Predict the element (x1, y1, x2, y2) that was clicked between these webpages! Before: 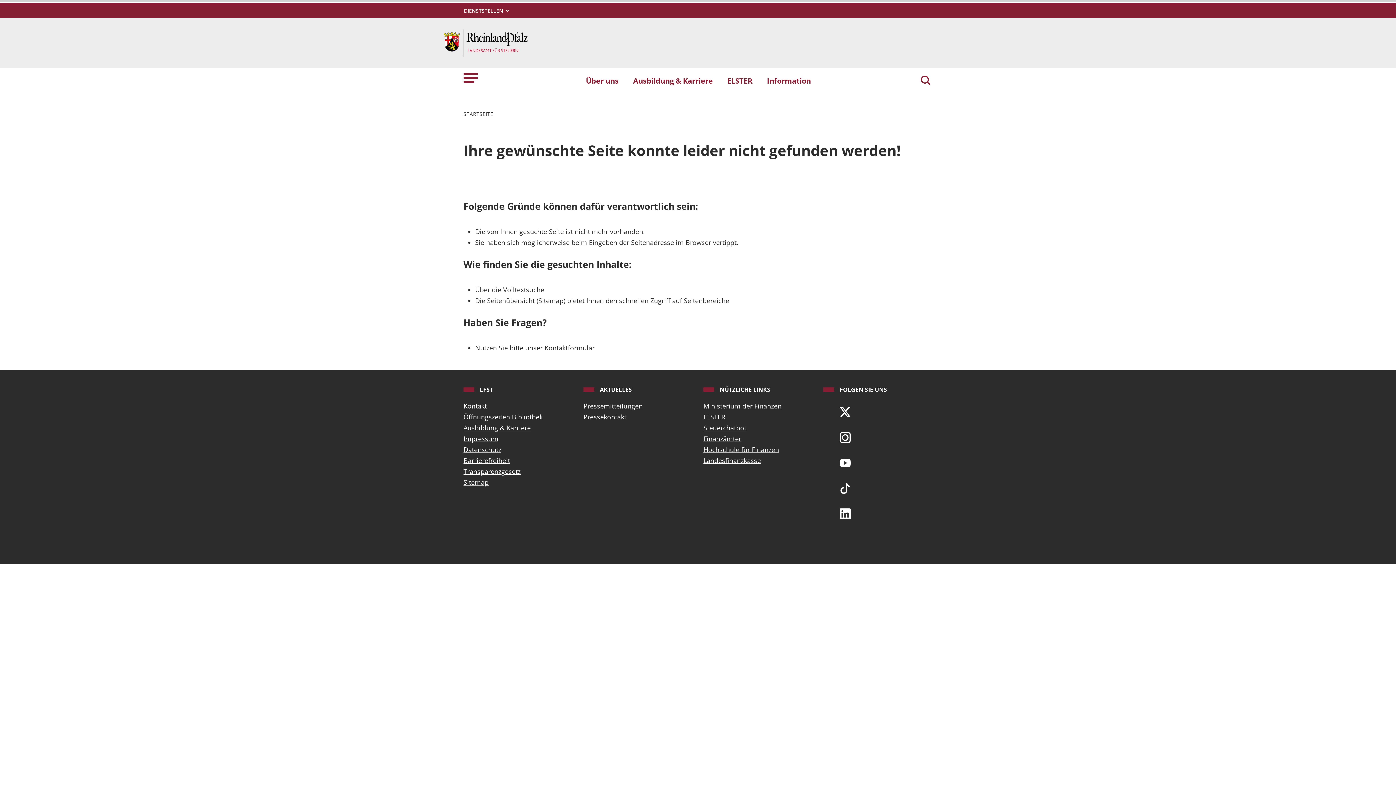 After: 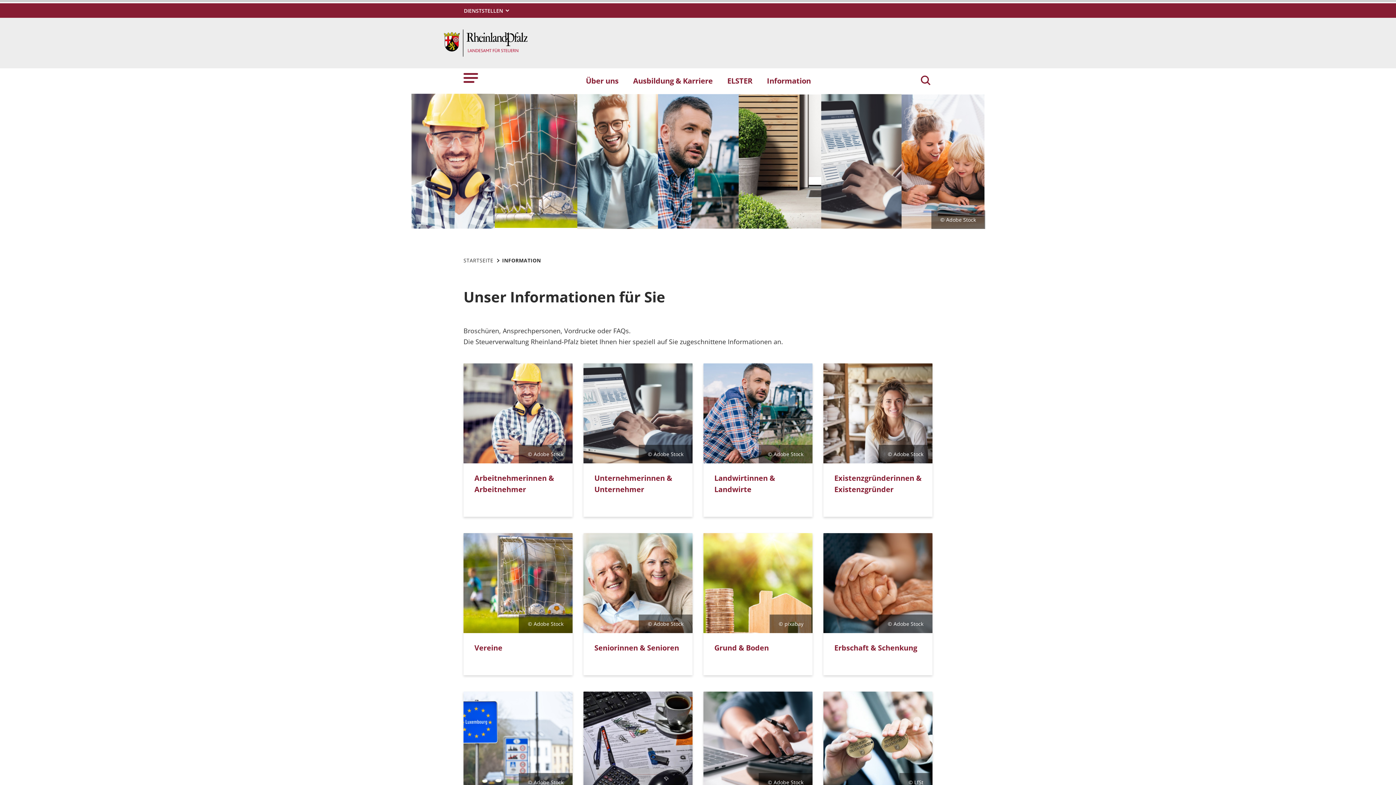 Action: label: Information bbox: (759, 71, 818, 89)